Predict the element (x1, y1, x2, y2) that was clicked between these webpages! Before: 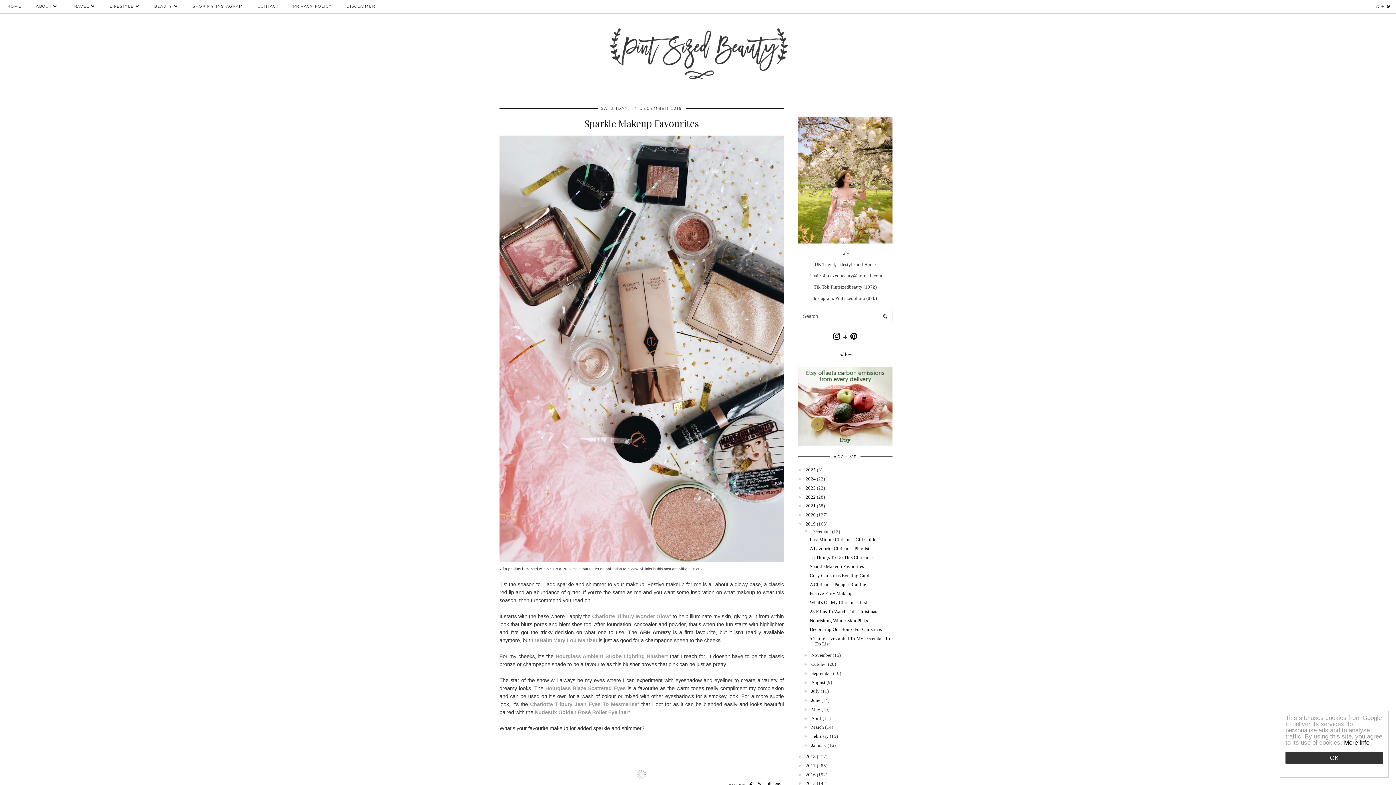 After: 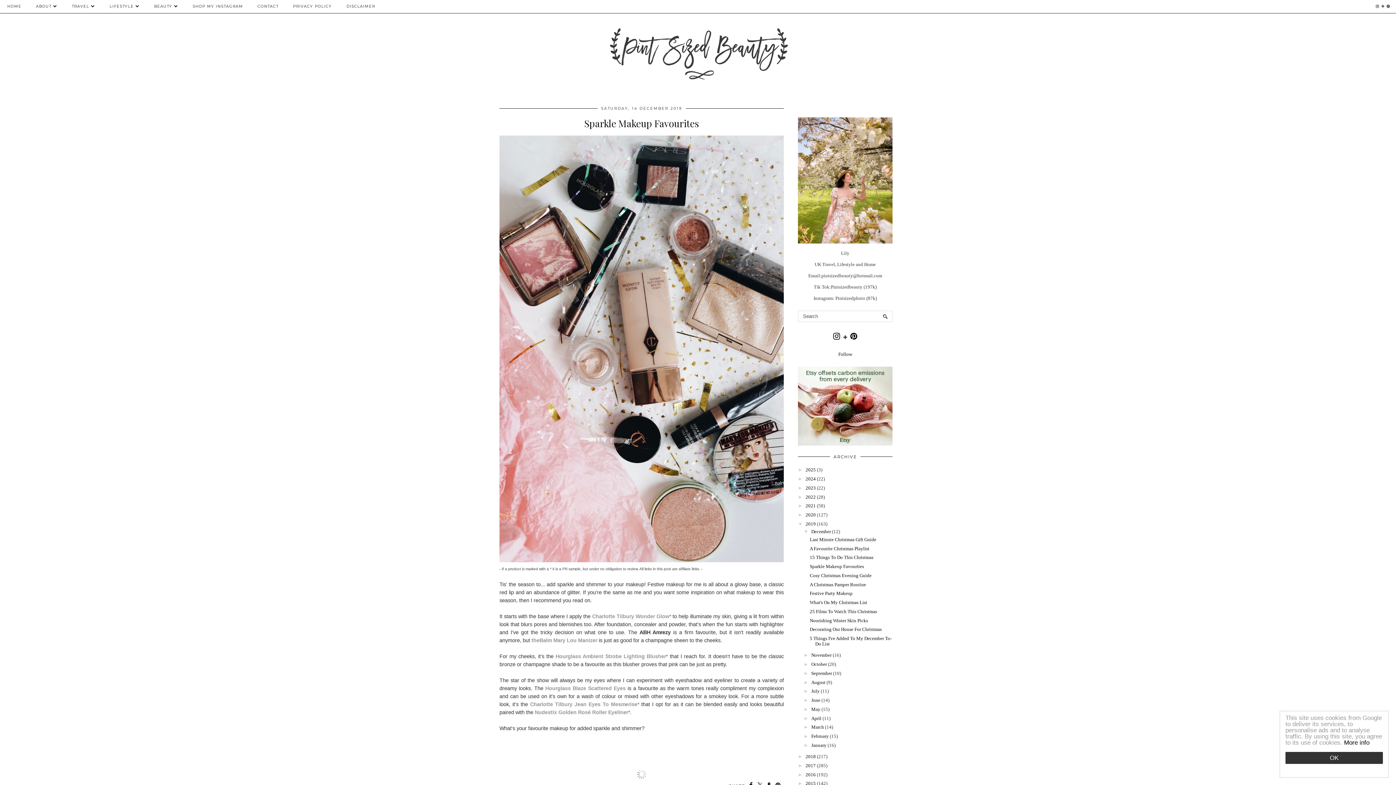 Action: label: Nudestix Golden Rosé Roller Eyeliner* bbox: (534, 709, 630, 715)